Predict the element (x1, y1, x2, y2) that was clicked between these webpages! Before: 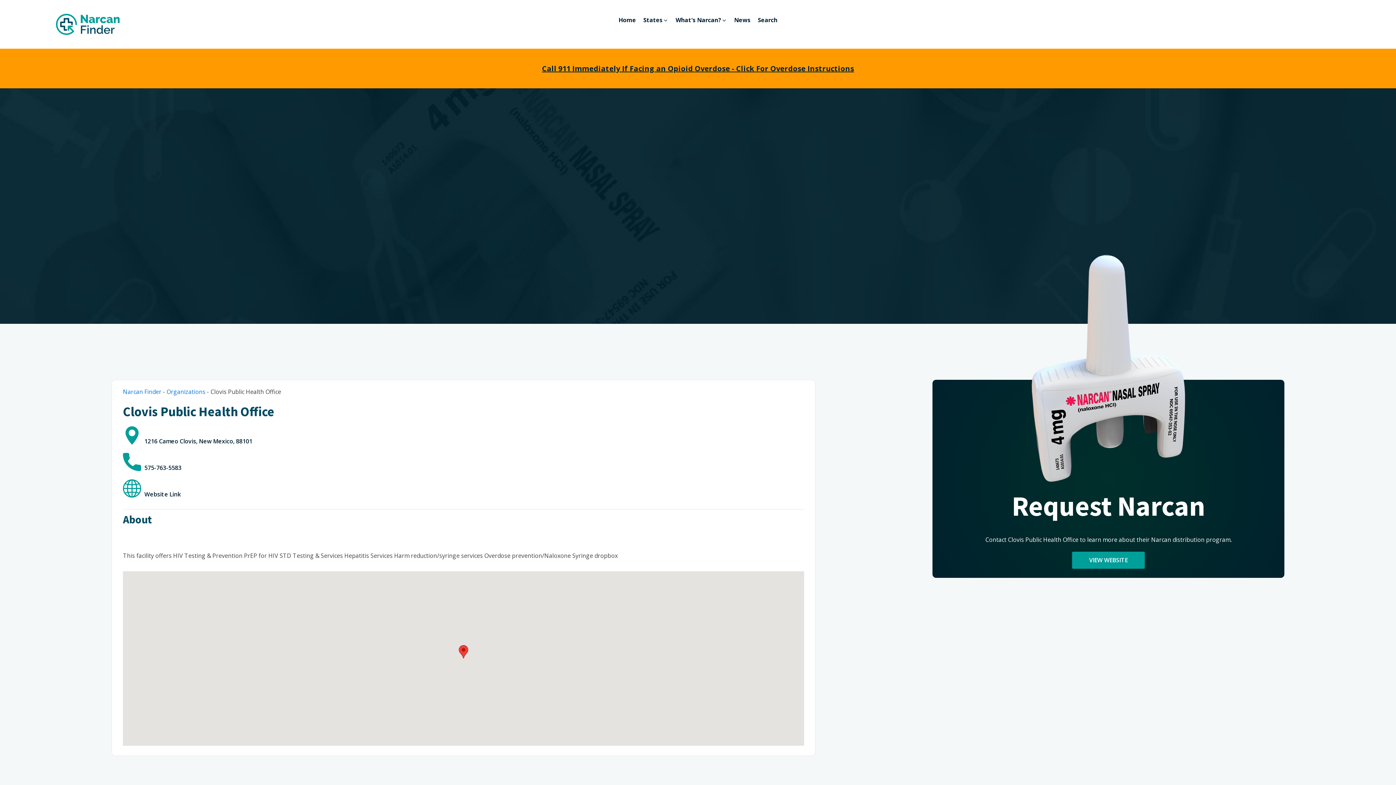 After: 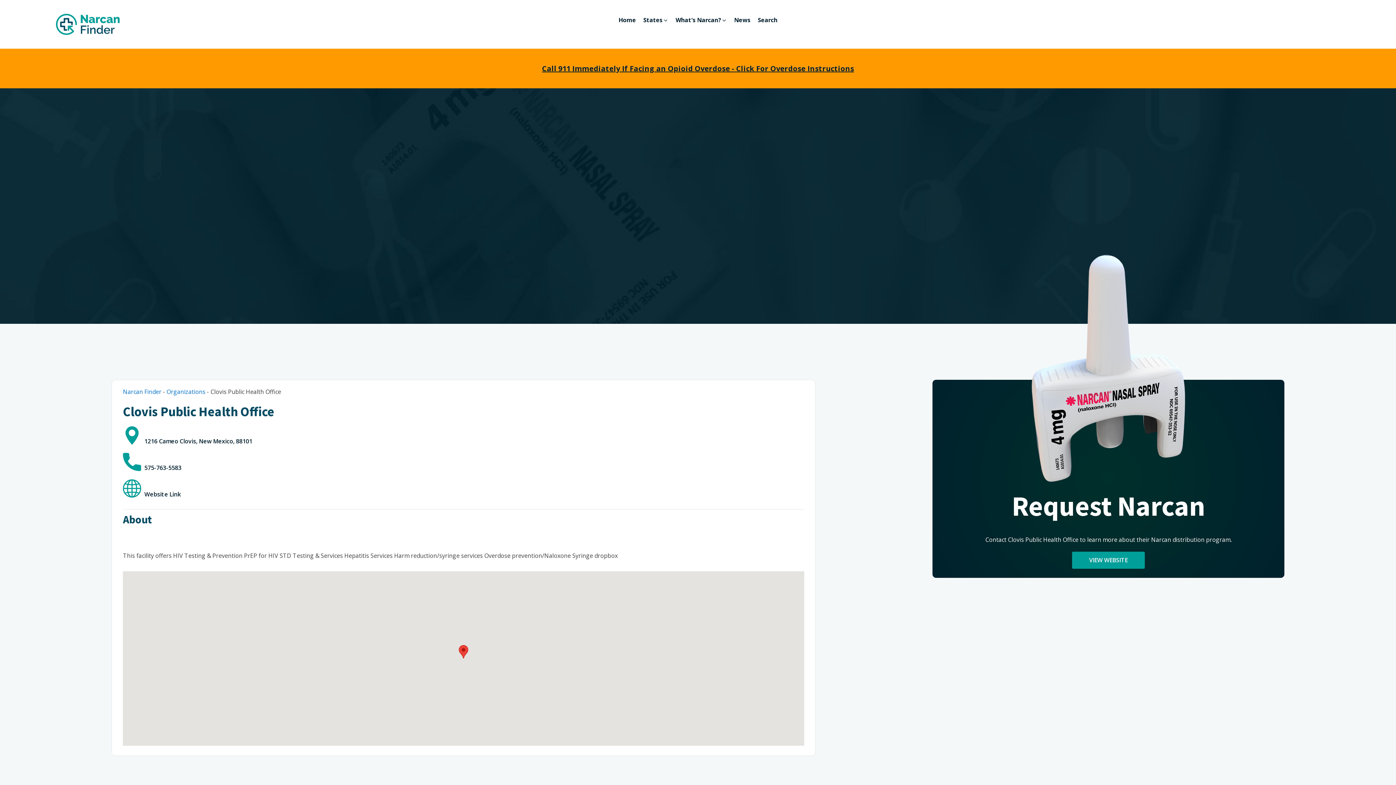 Action: label: Website Link
 bbox: (122, 479, 180, 499)